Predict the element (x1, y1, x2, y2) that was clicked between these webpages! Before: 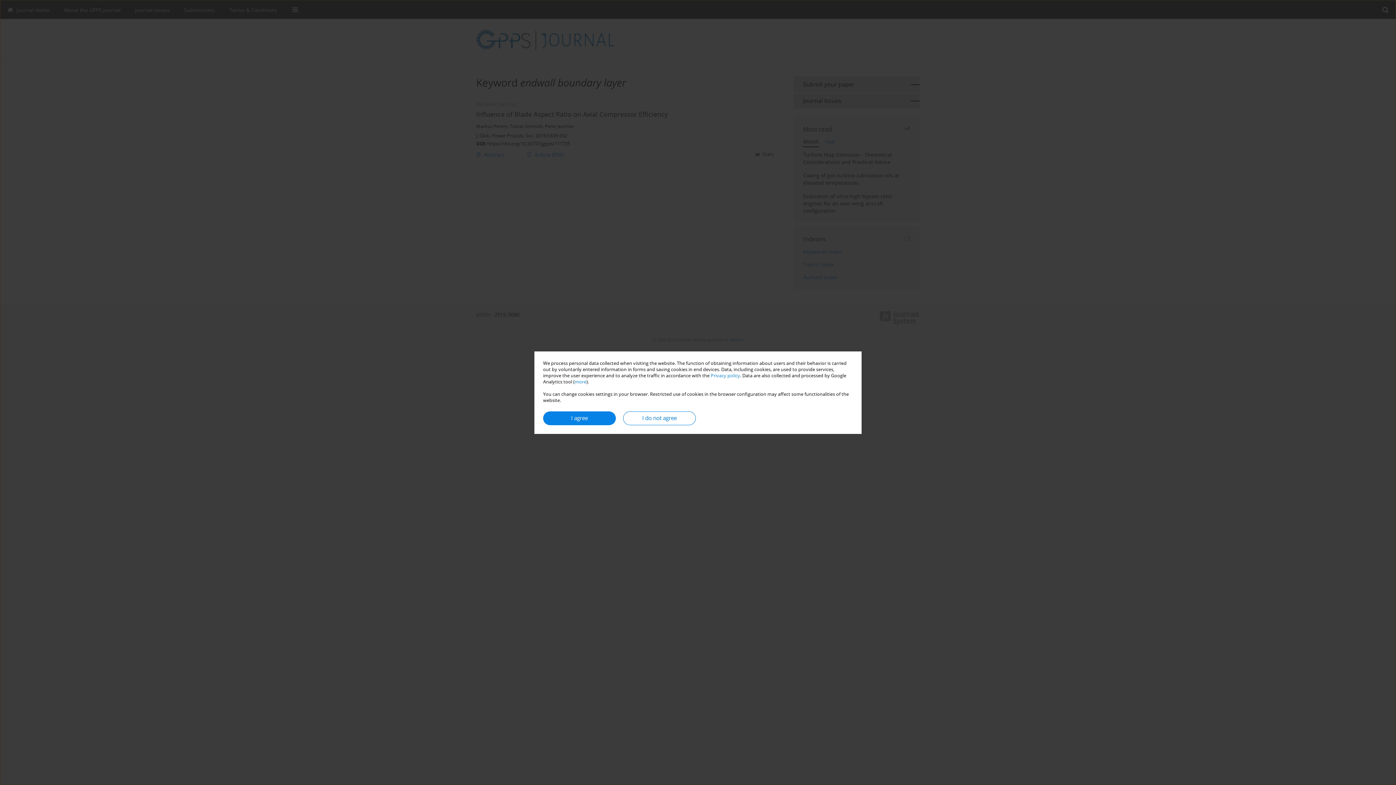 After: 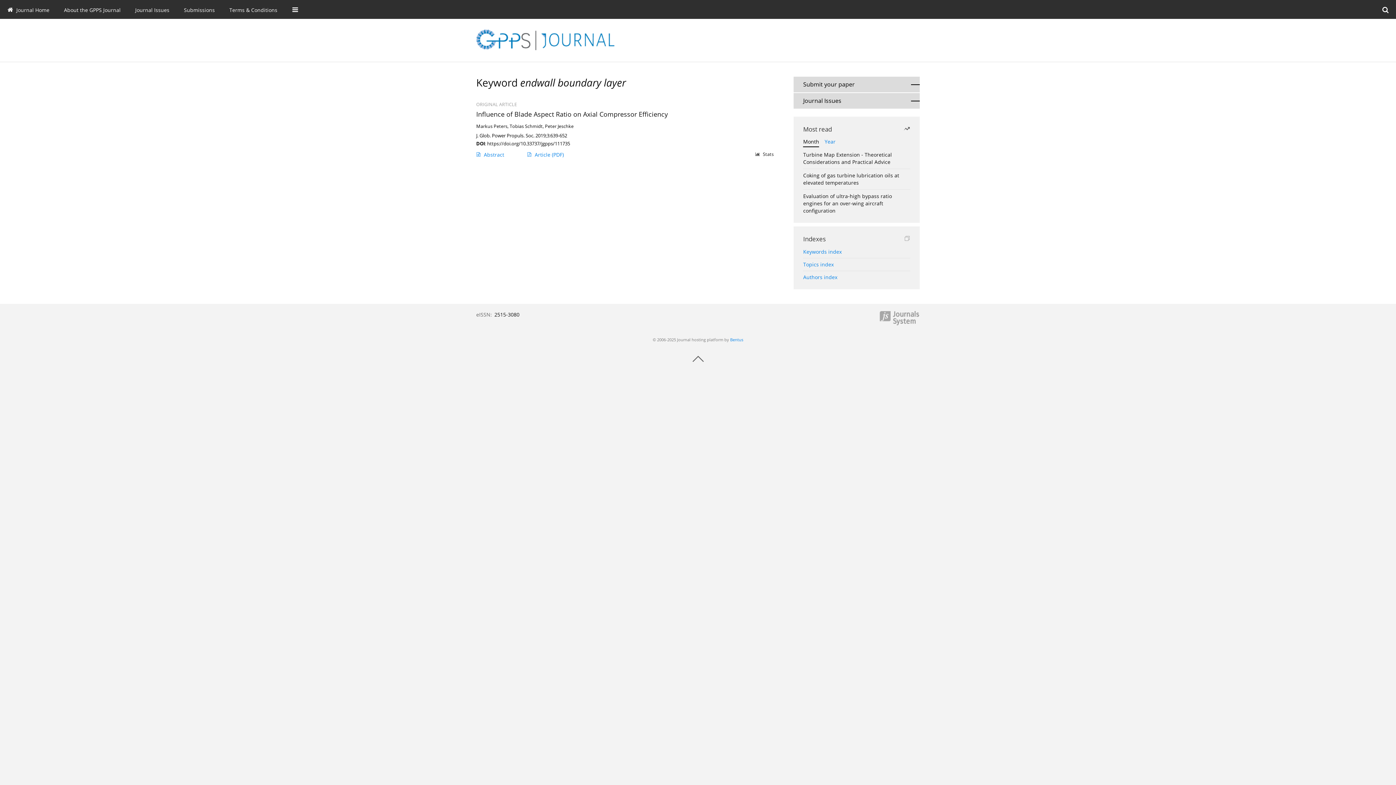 Action: label: I agree bbox: (543, 411, 616, 425)